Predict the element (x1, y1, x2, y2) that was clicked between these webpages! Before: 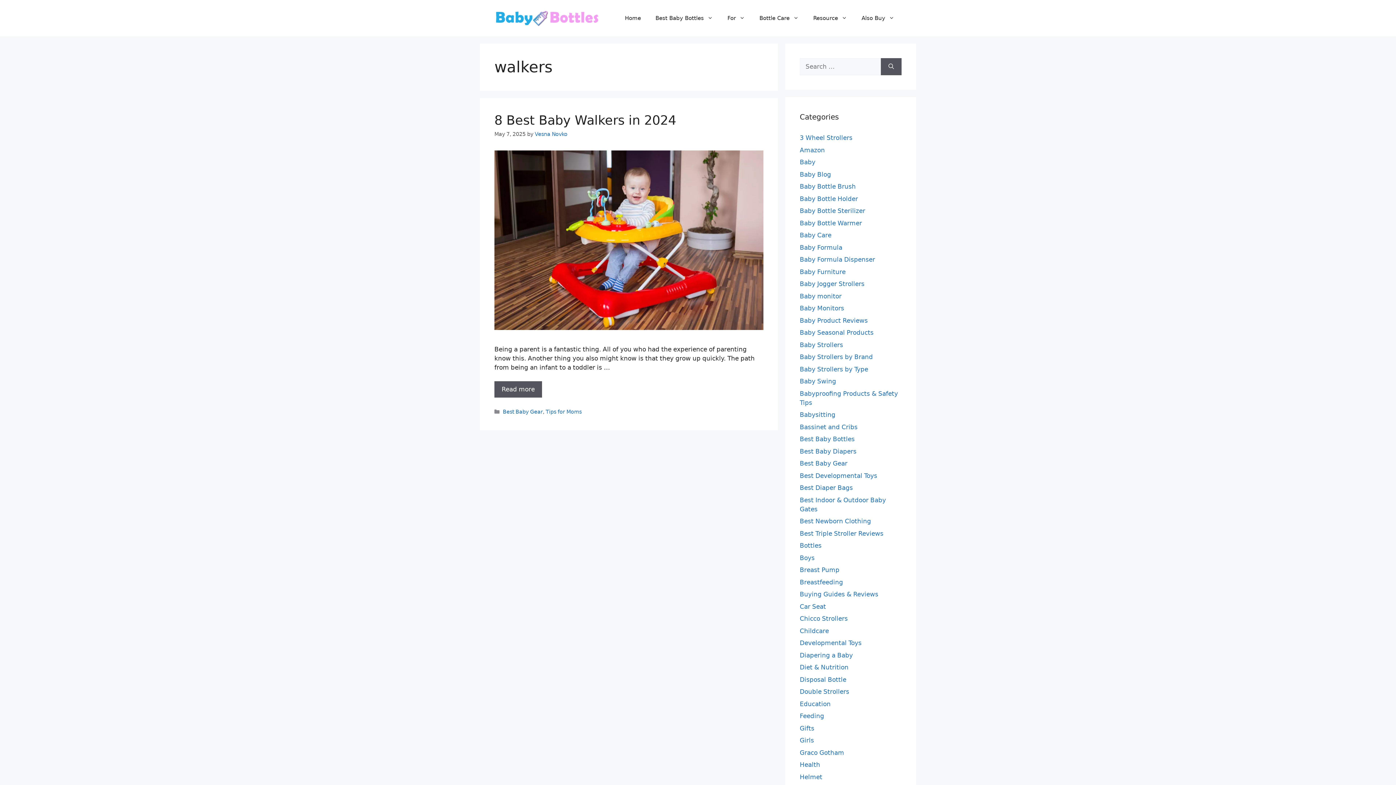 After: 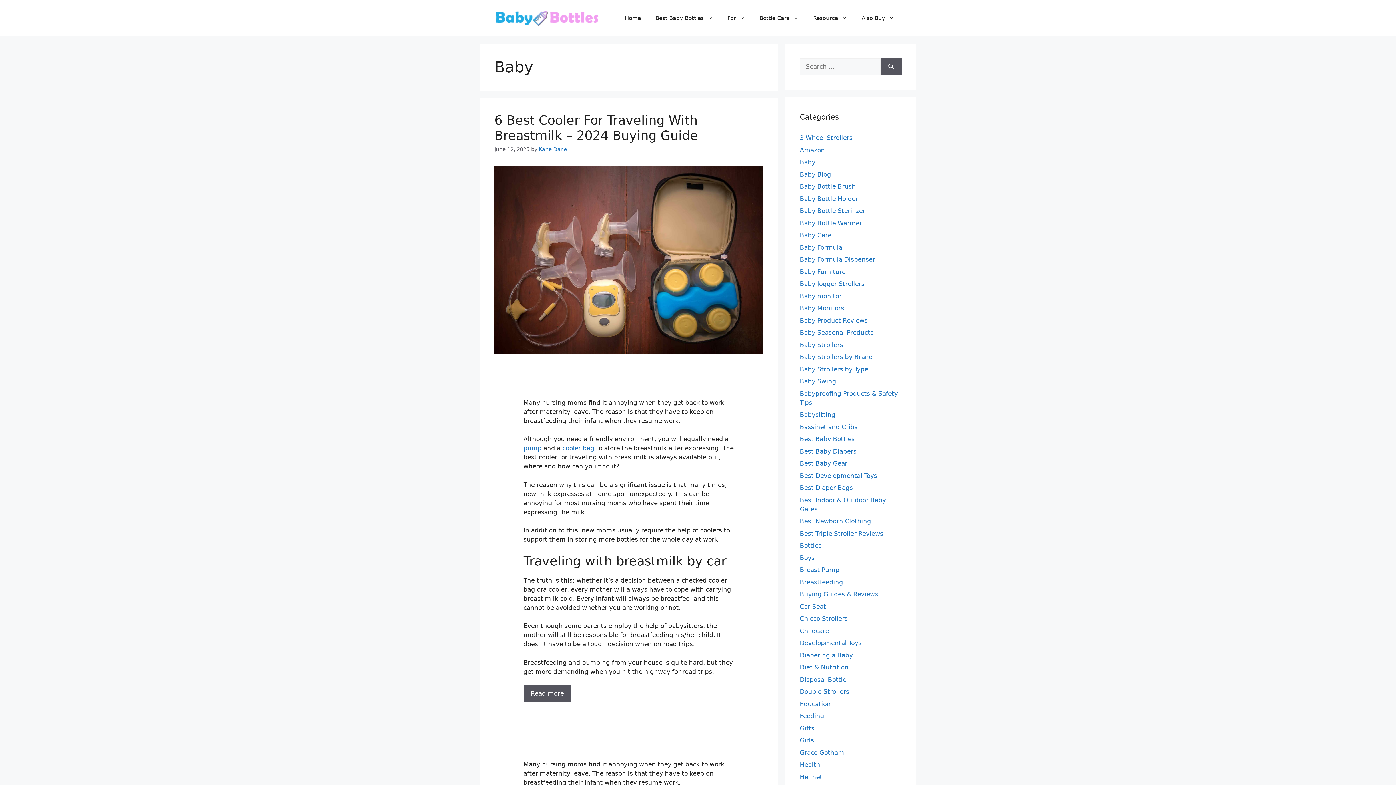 Action: label: Baby bbox: (800, 158, 815, 165)